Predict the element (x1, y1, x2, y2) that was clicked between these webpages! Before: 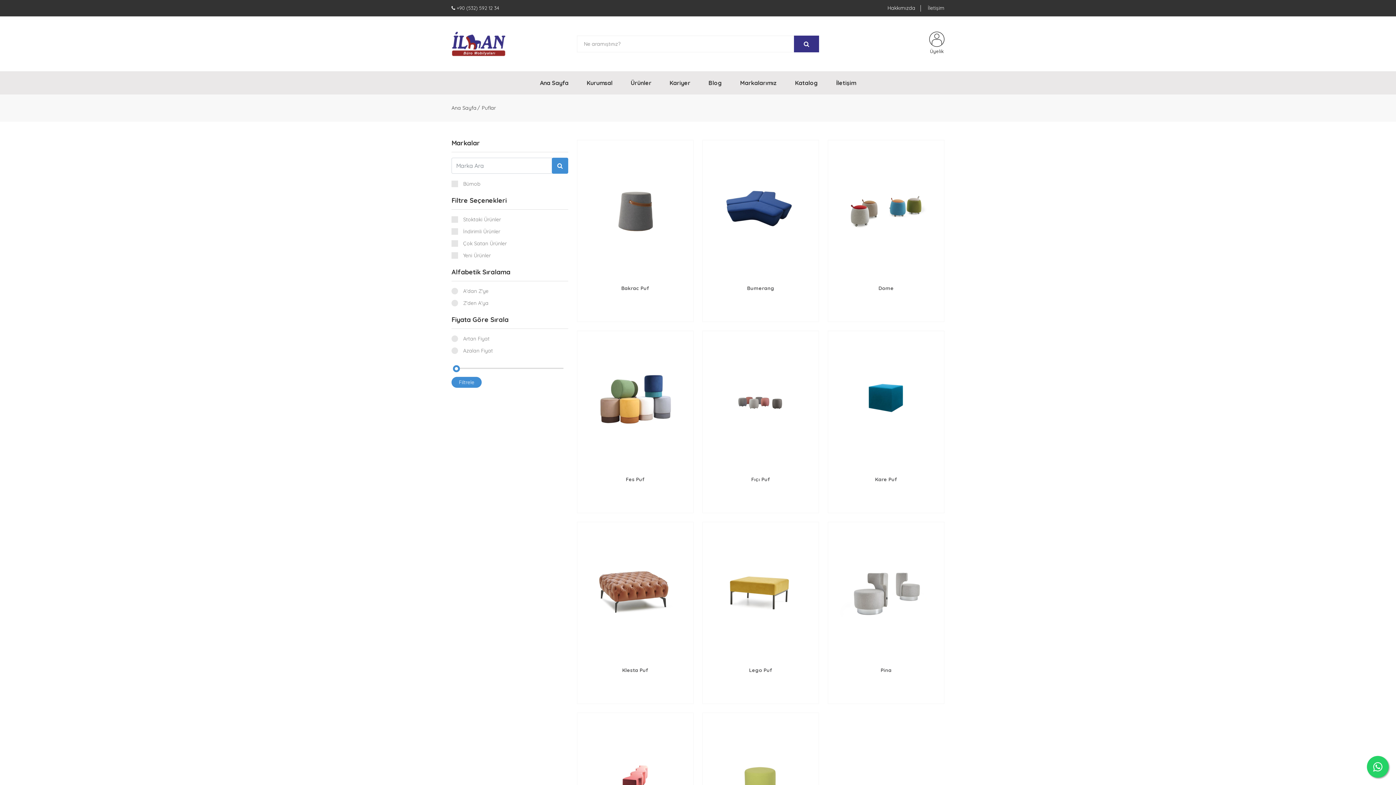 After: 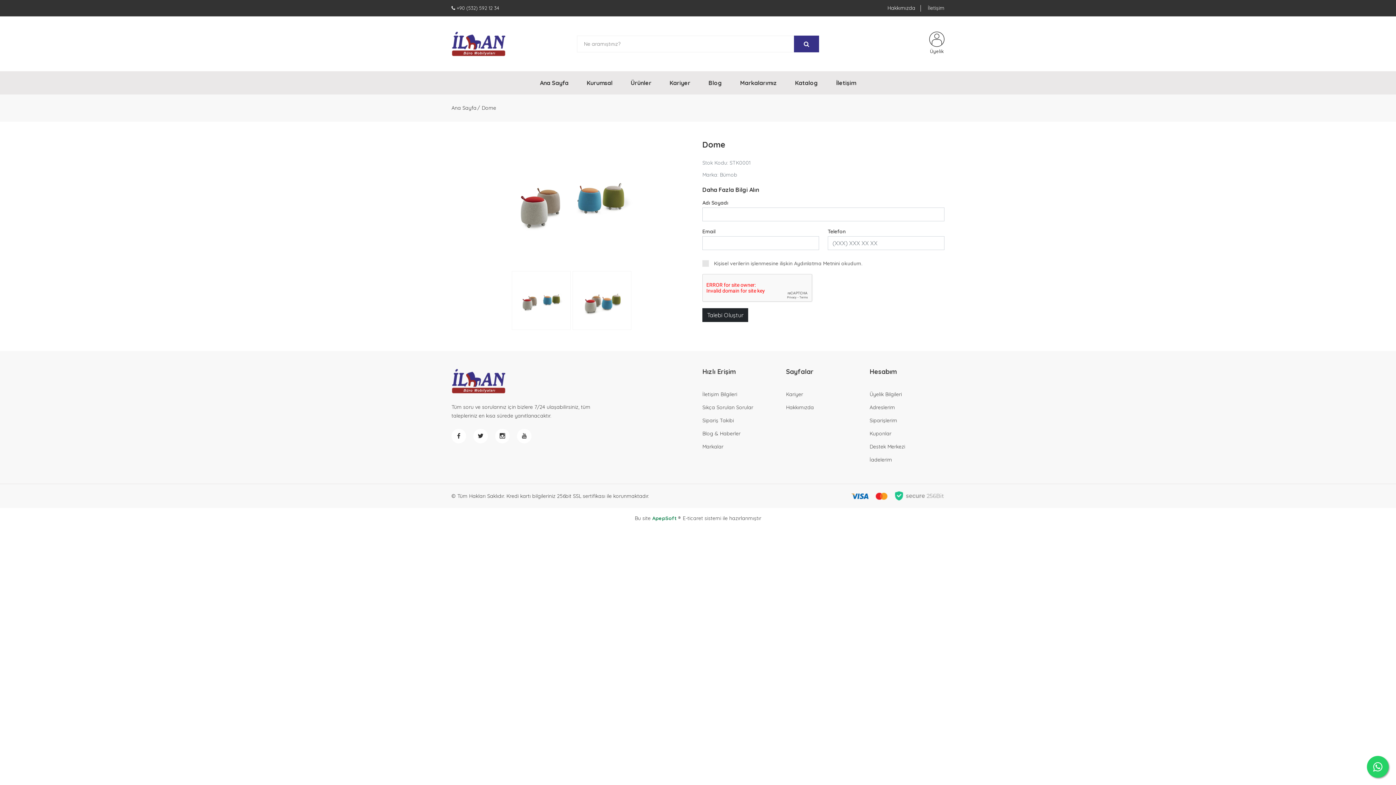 Action: bbox: (831, 143, 941, 272)